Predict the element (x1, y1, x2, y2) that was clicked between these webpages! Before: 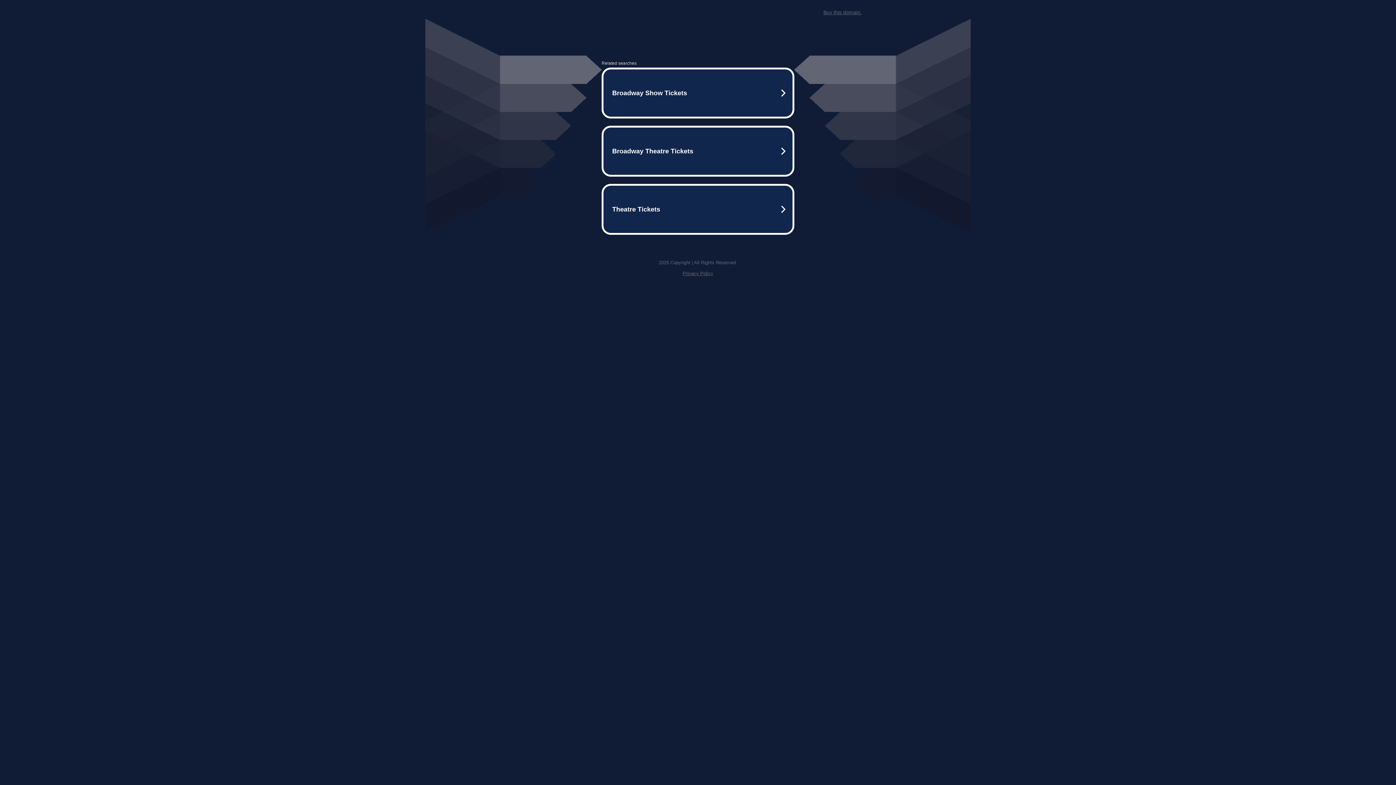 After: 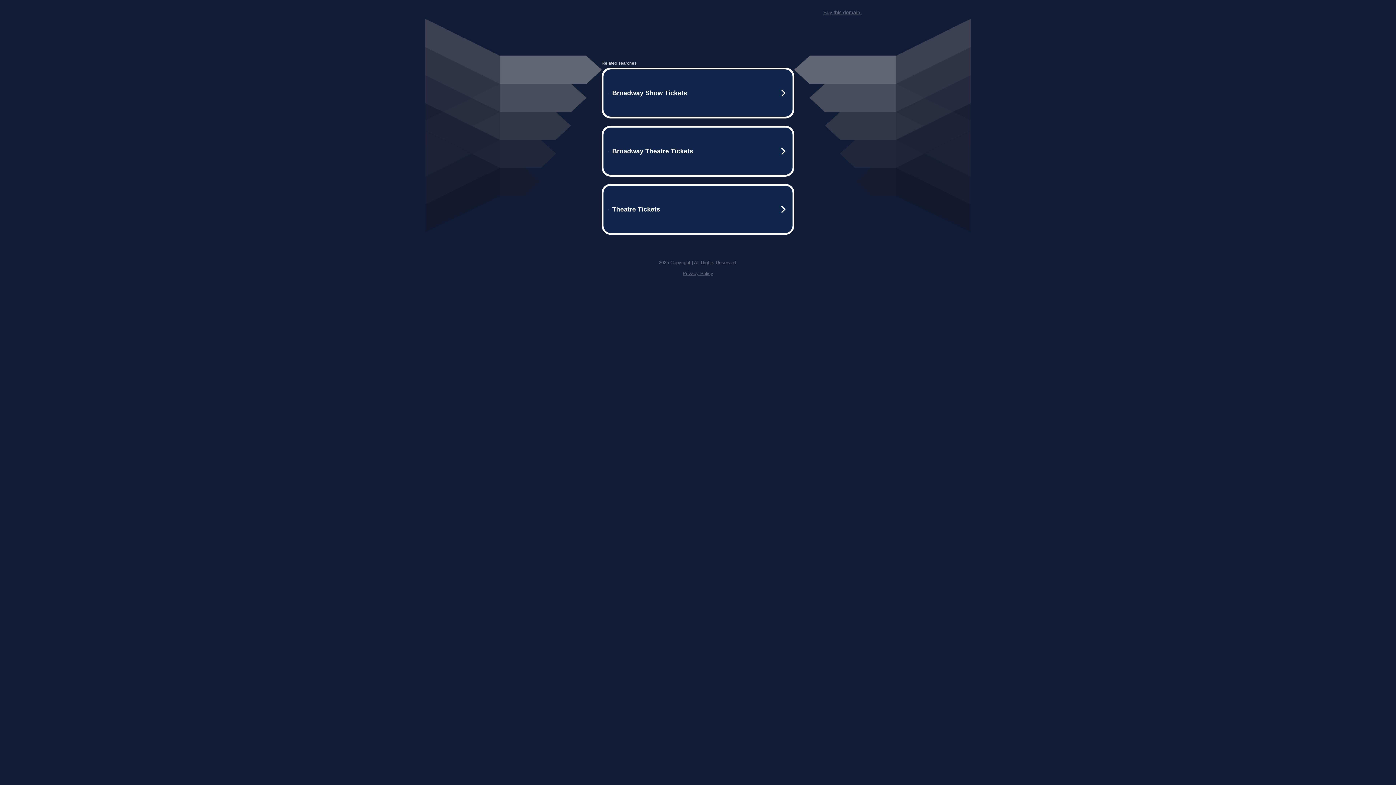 Action: label: Buy this domain. bbox: (823, 9, 861, 15)